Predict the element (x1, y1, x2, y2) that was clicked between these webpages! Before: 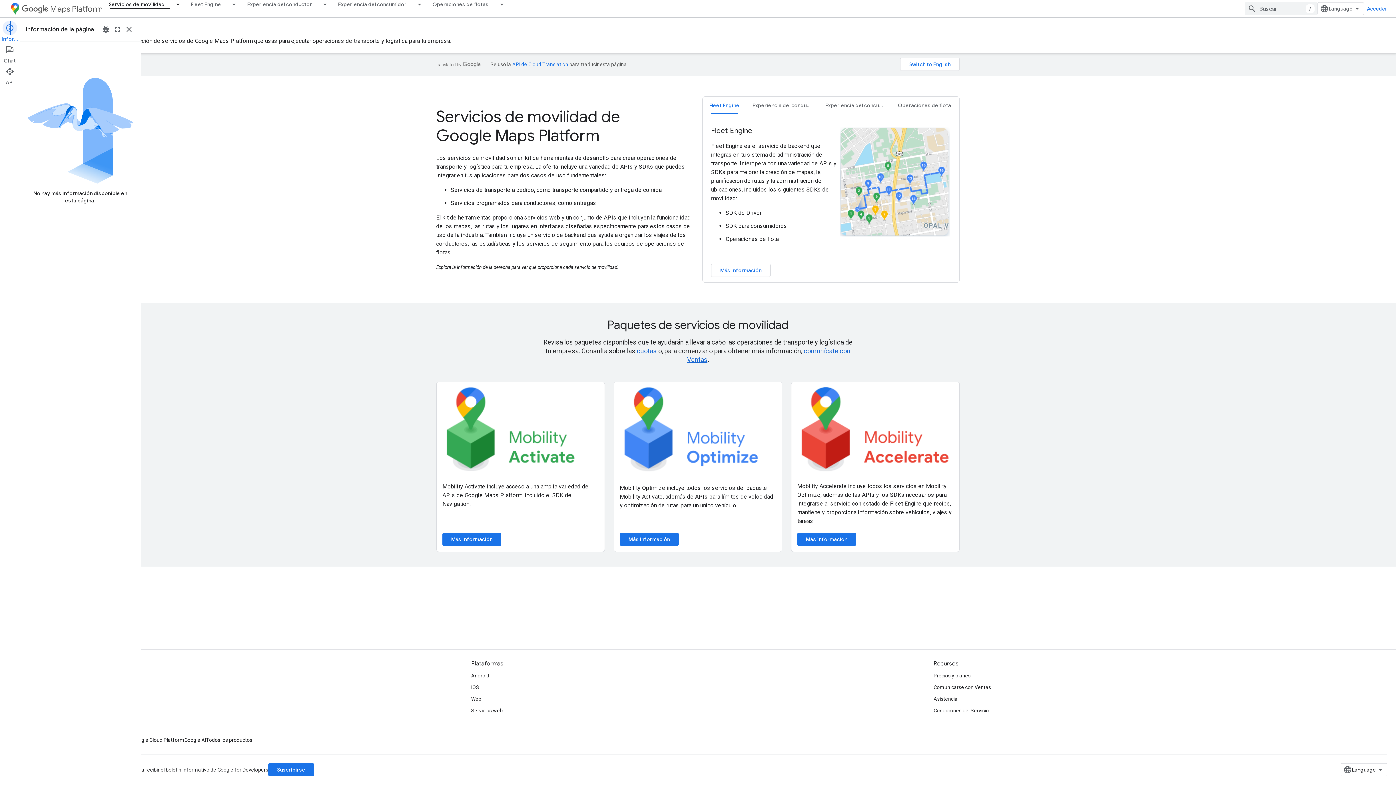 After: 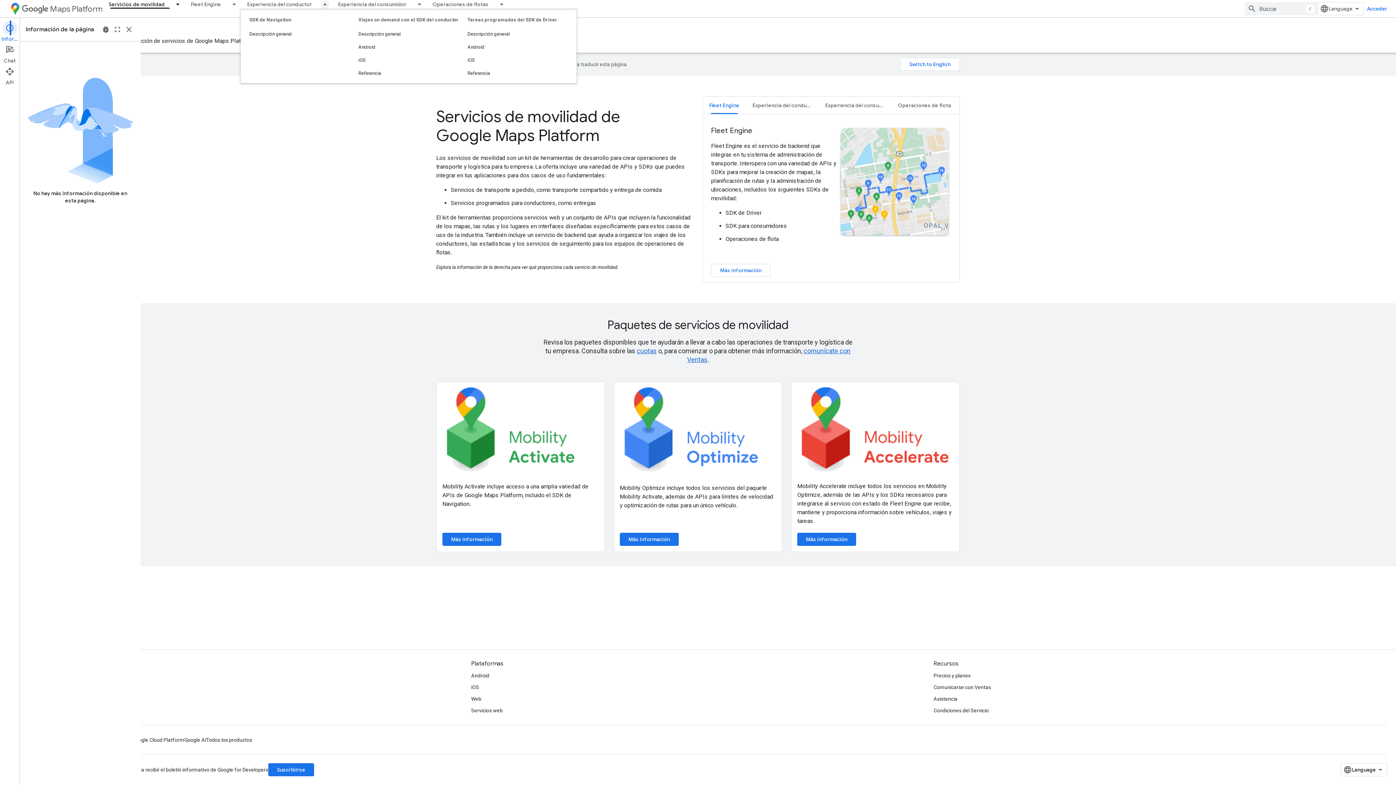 Action: bbox: (318, 0, 331, 8) label: Menú desplegable de Experiencia del conductor